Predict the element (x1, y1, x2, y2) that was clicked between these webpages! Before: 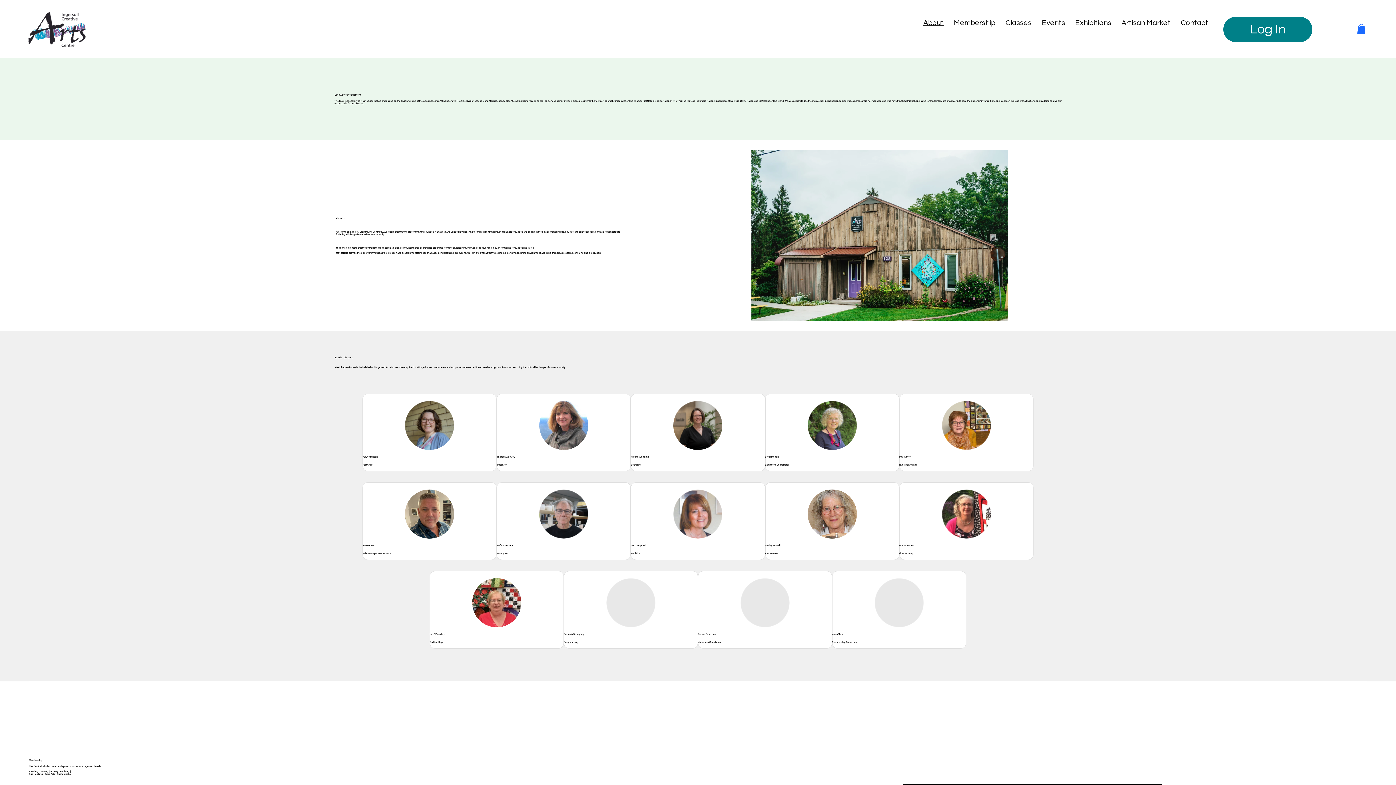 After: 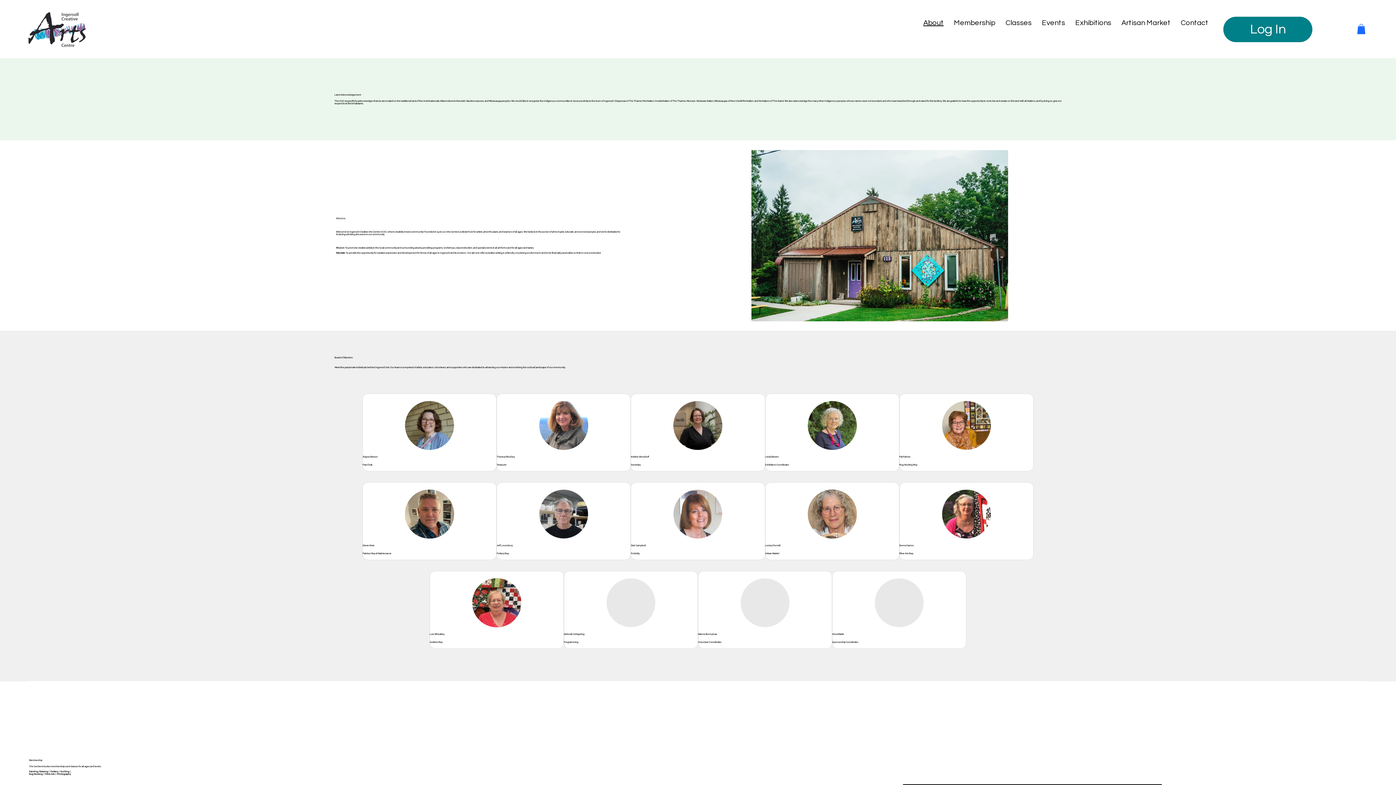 Action: bbox: (1357, 24, 1365, 34)